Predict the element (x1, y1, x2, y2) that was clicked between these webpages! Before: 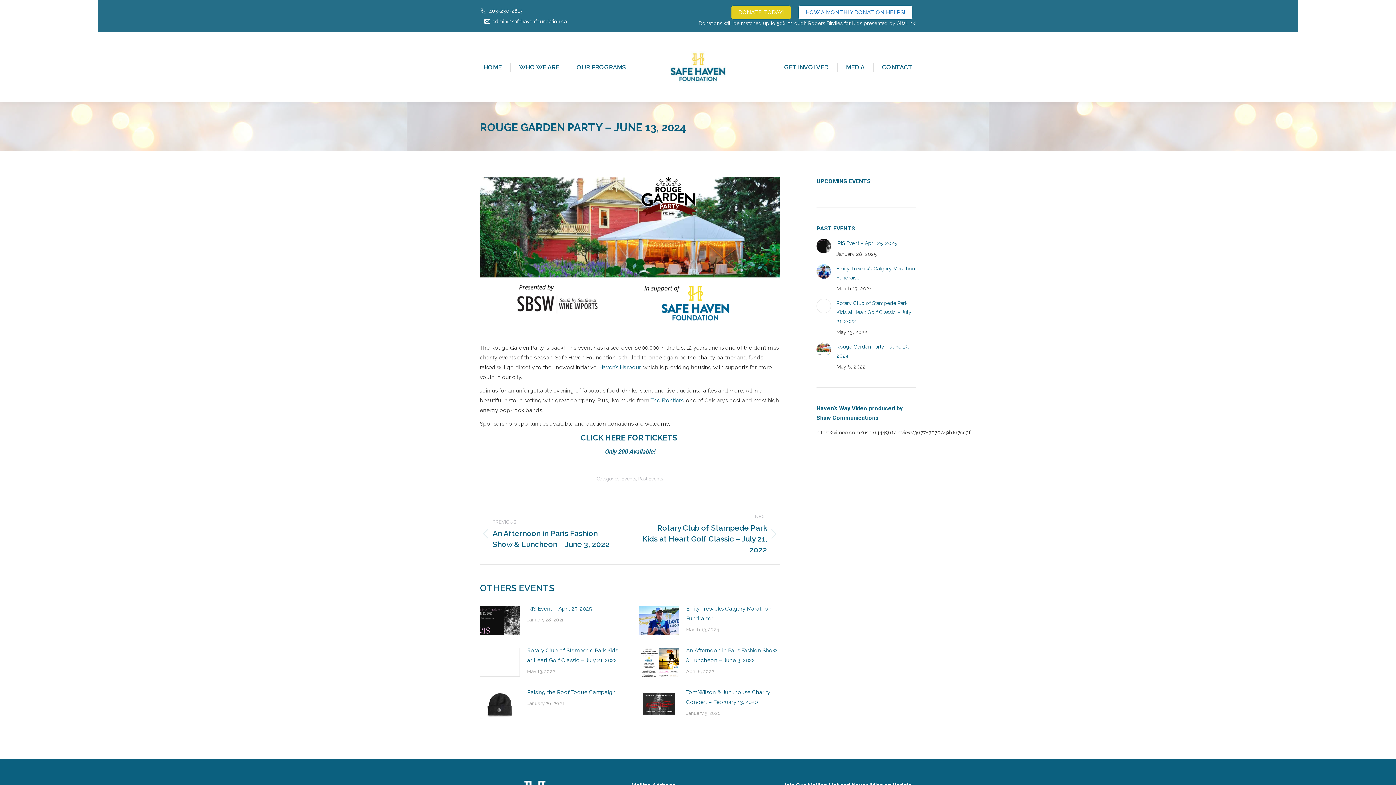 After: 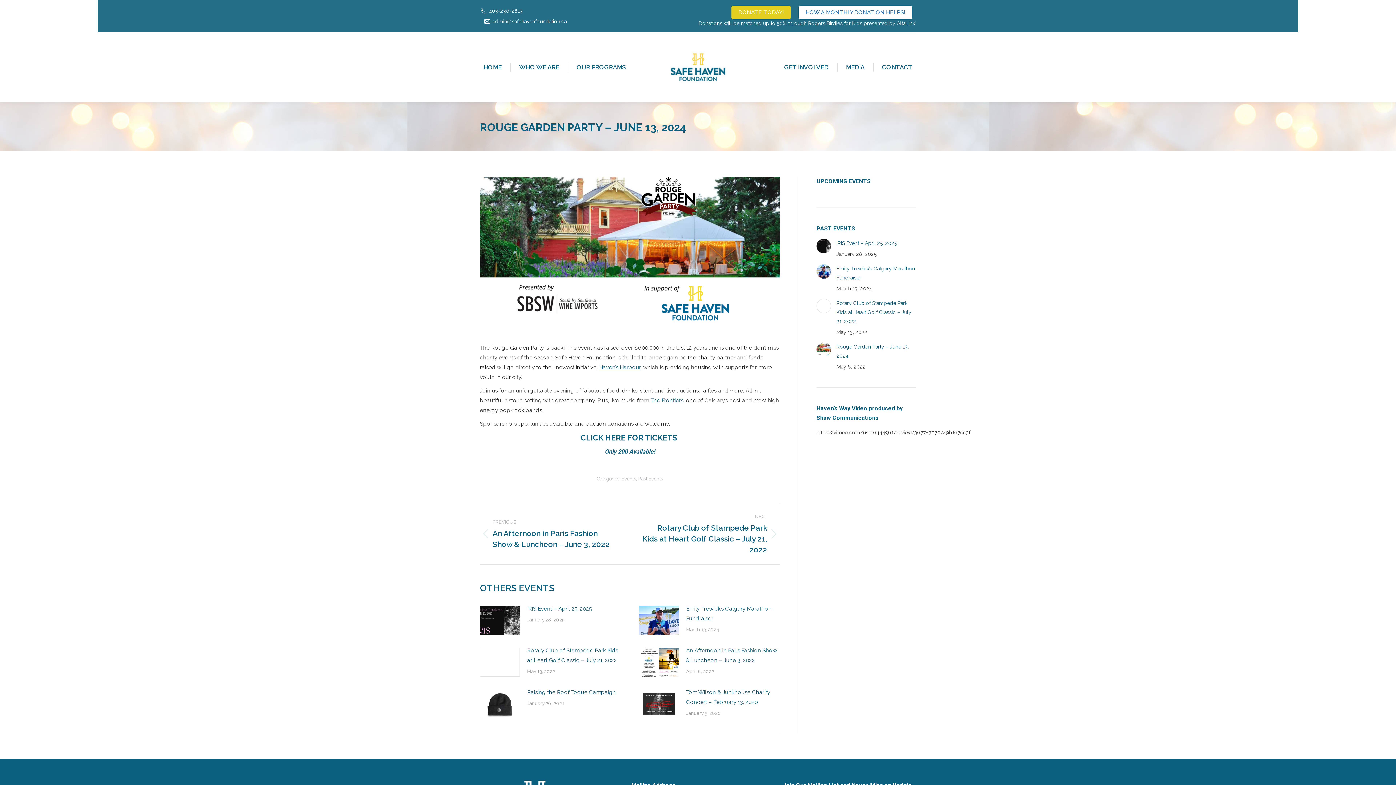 Action: bbox: (650, 397, 683, 403) label: The Frontiers